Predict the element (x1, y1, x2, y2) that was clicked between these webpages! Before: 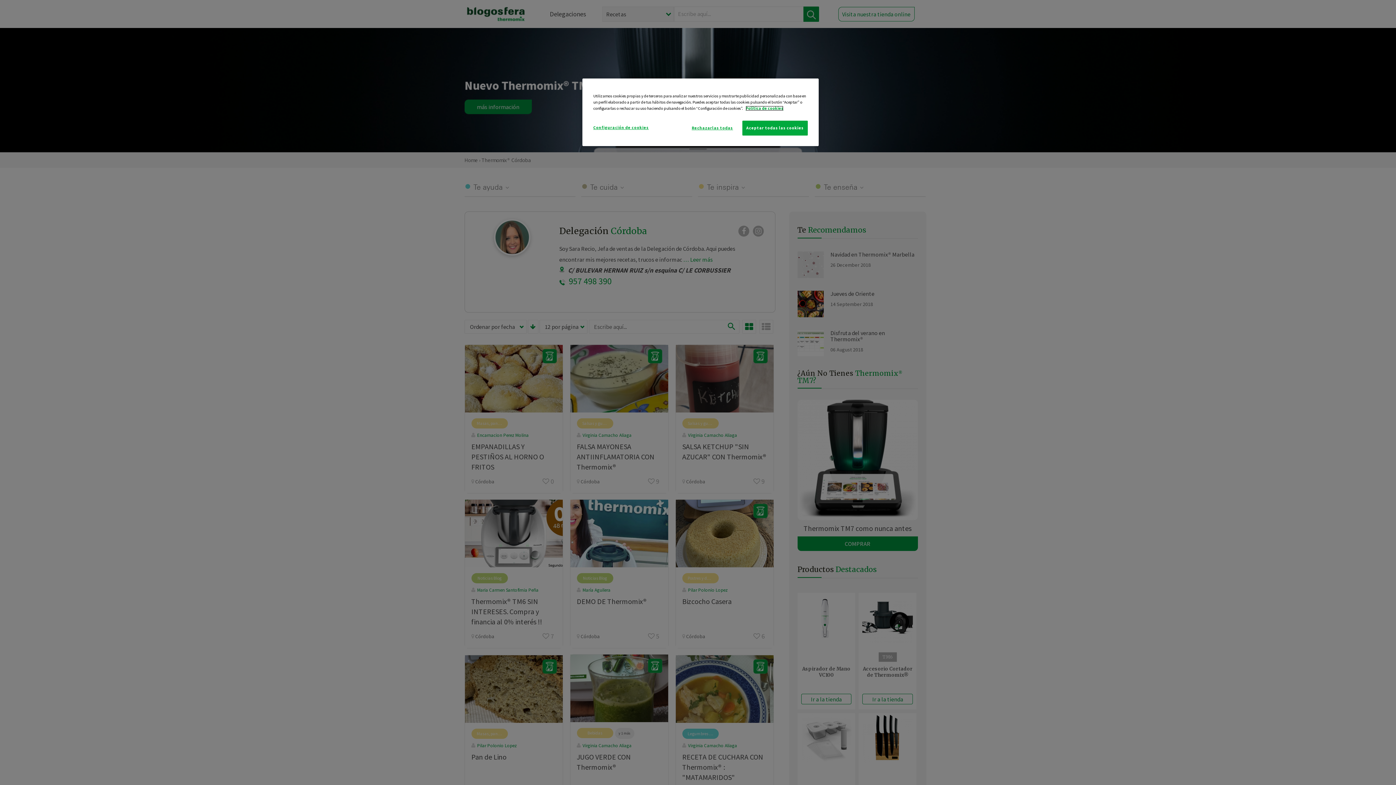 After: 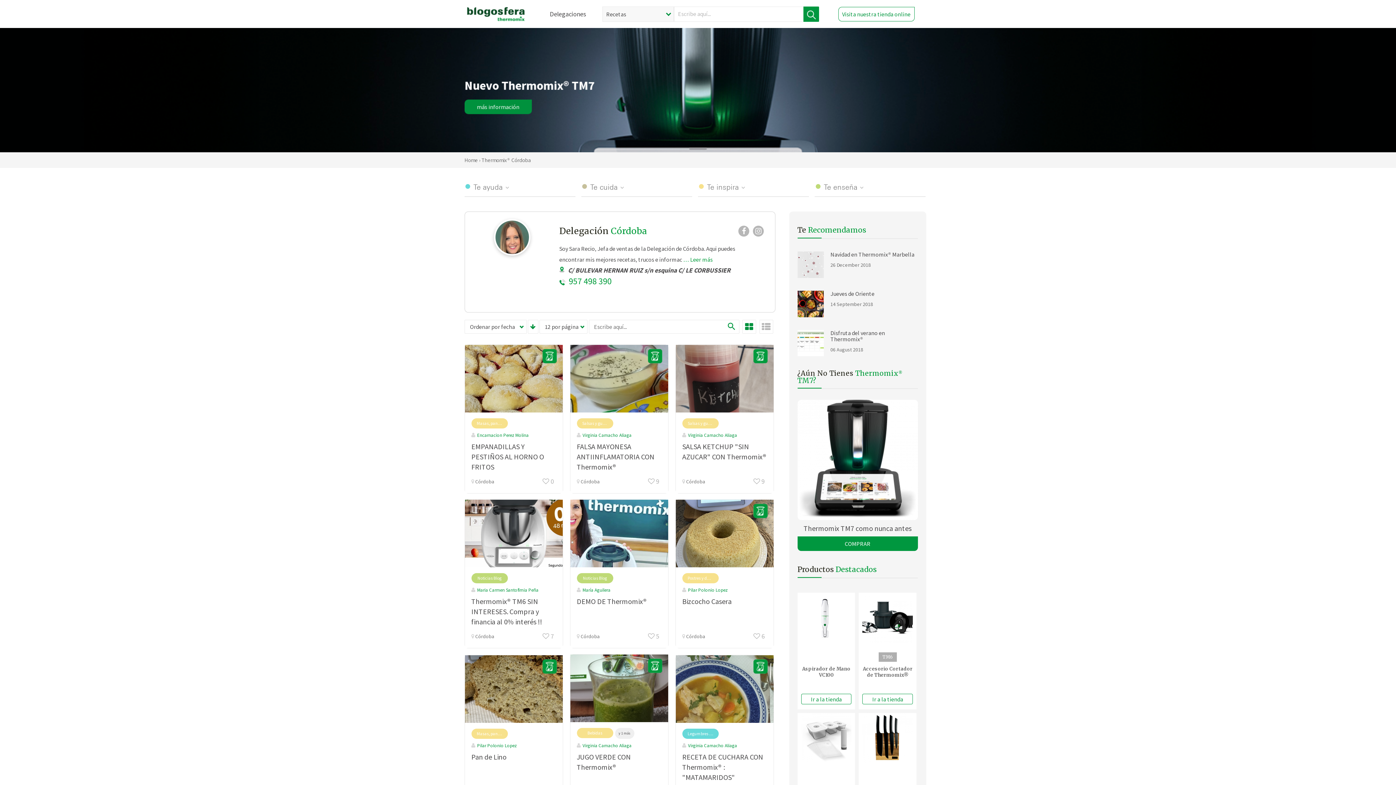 Action: bbox: (742, 120, 808, 135) label: Aceptar todas las cookies